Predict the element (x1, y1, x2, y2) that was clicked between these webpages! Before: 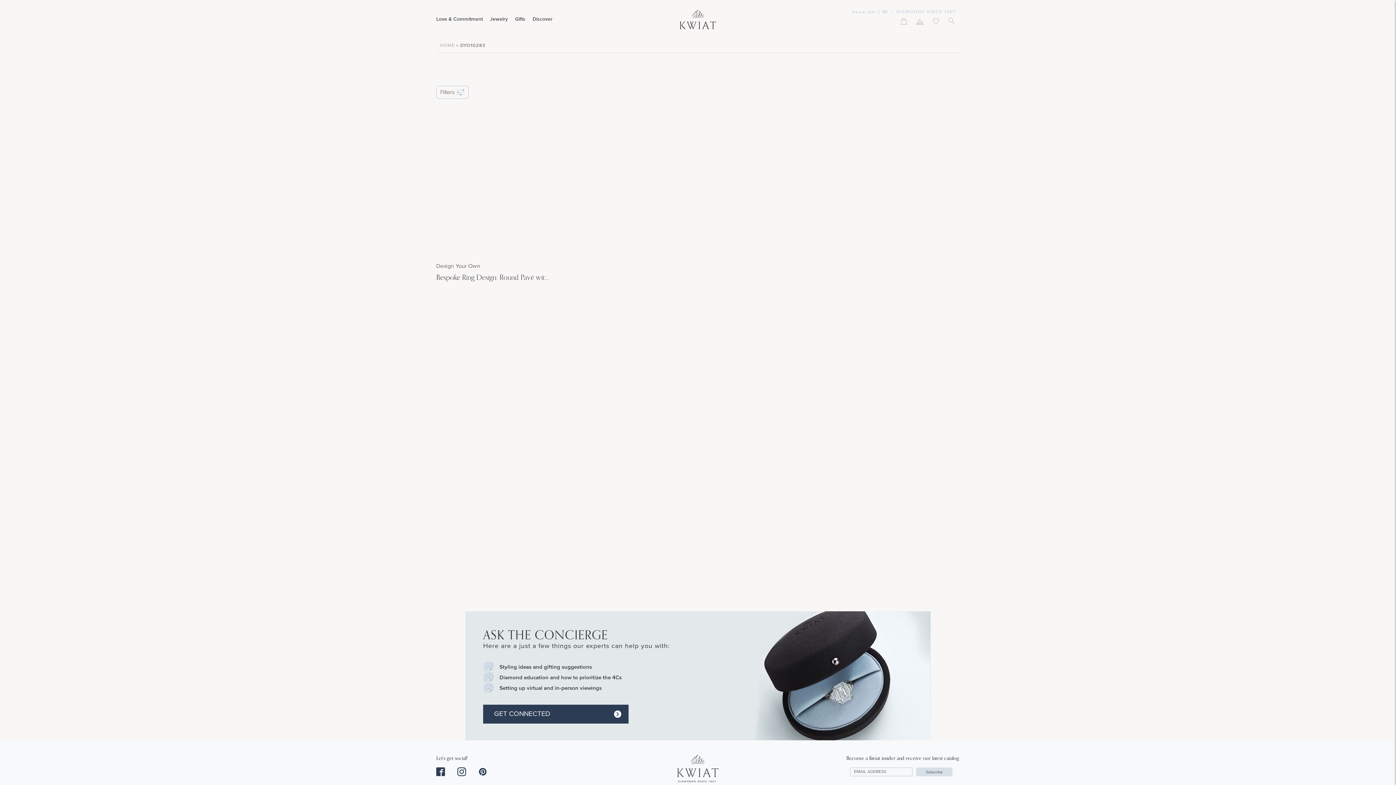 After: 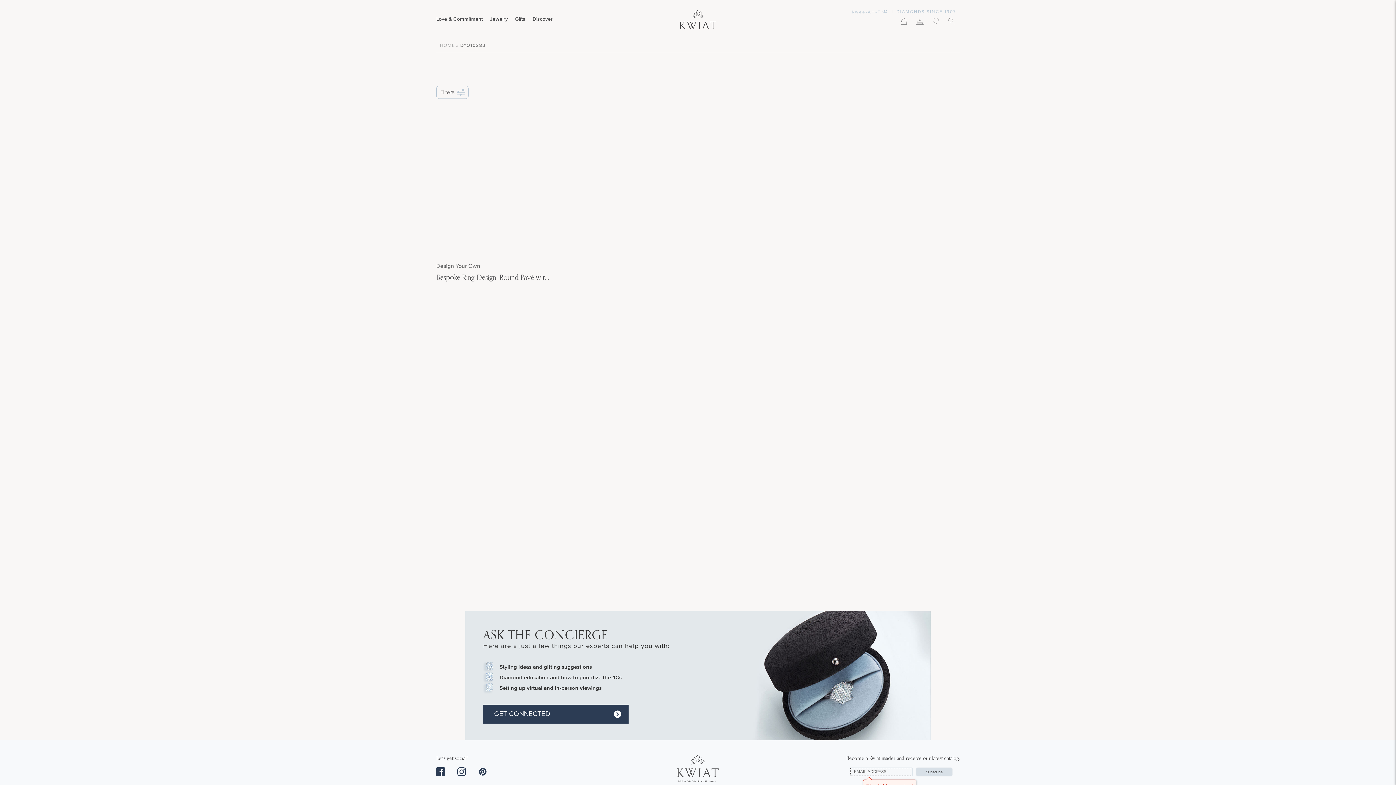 Action: label: Subscribe bbox: (916, 768, 952, 776)